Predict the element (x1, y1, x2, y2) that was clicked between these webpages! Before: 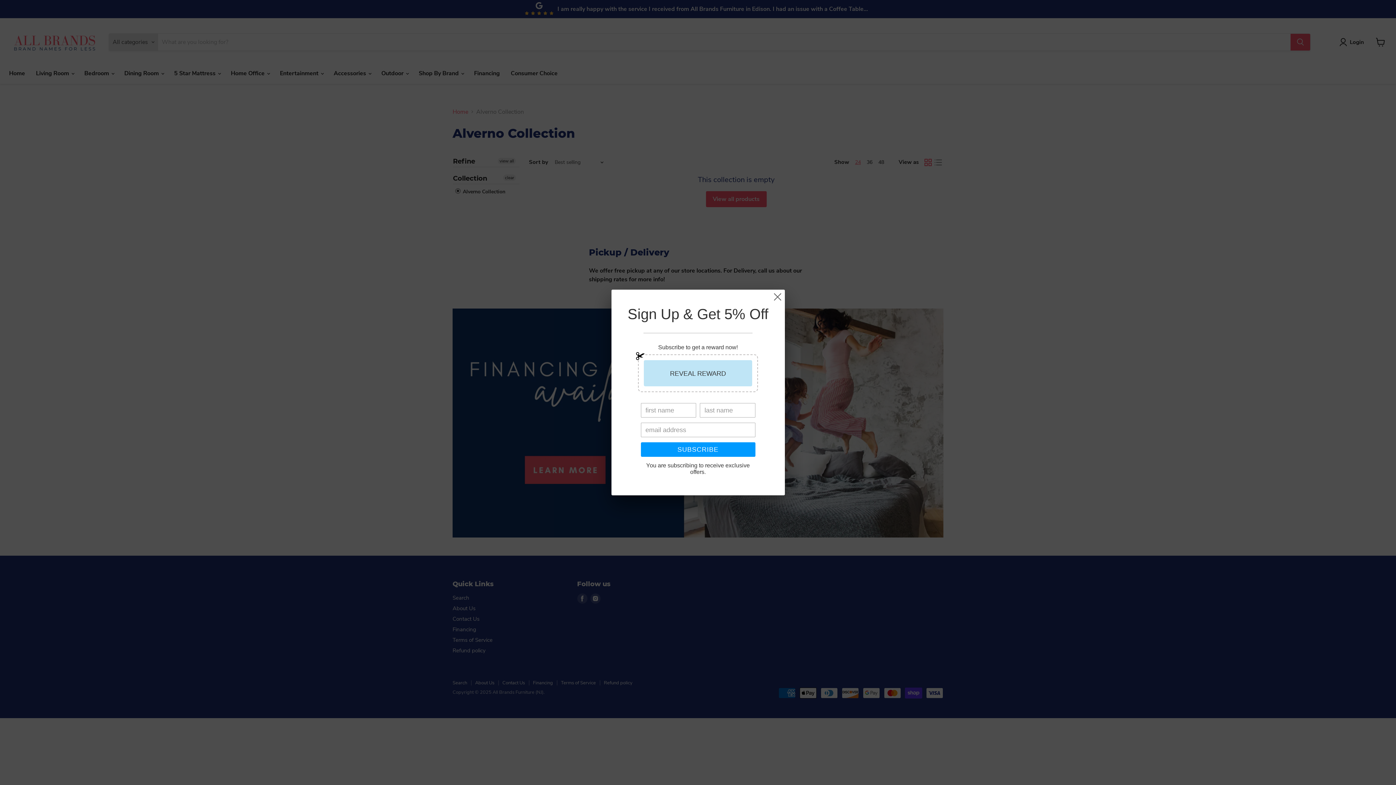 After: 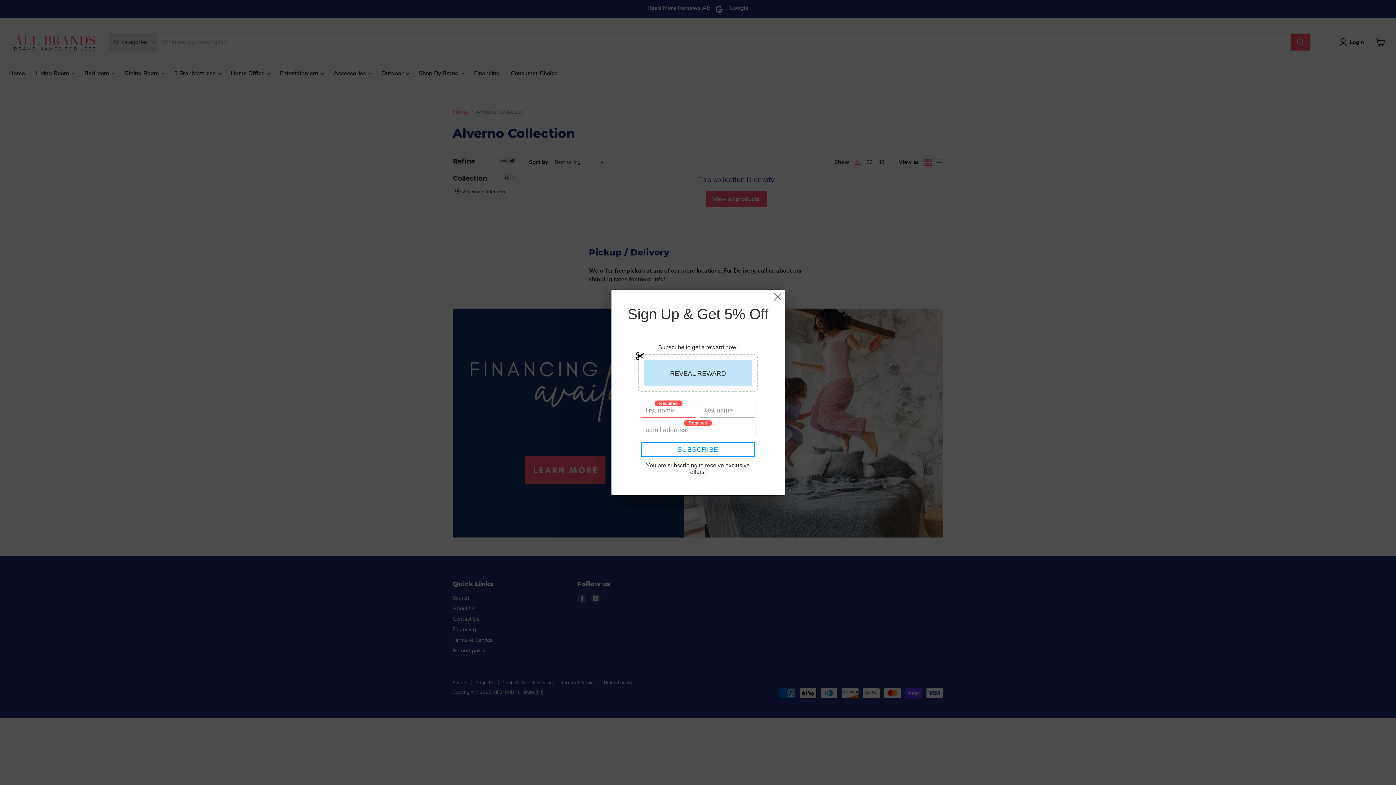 Action: label: SUBSCRIBE bbox: (640, 442, 755, 457)